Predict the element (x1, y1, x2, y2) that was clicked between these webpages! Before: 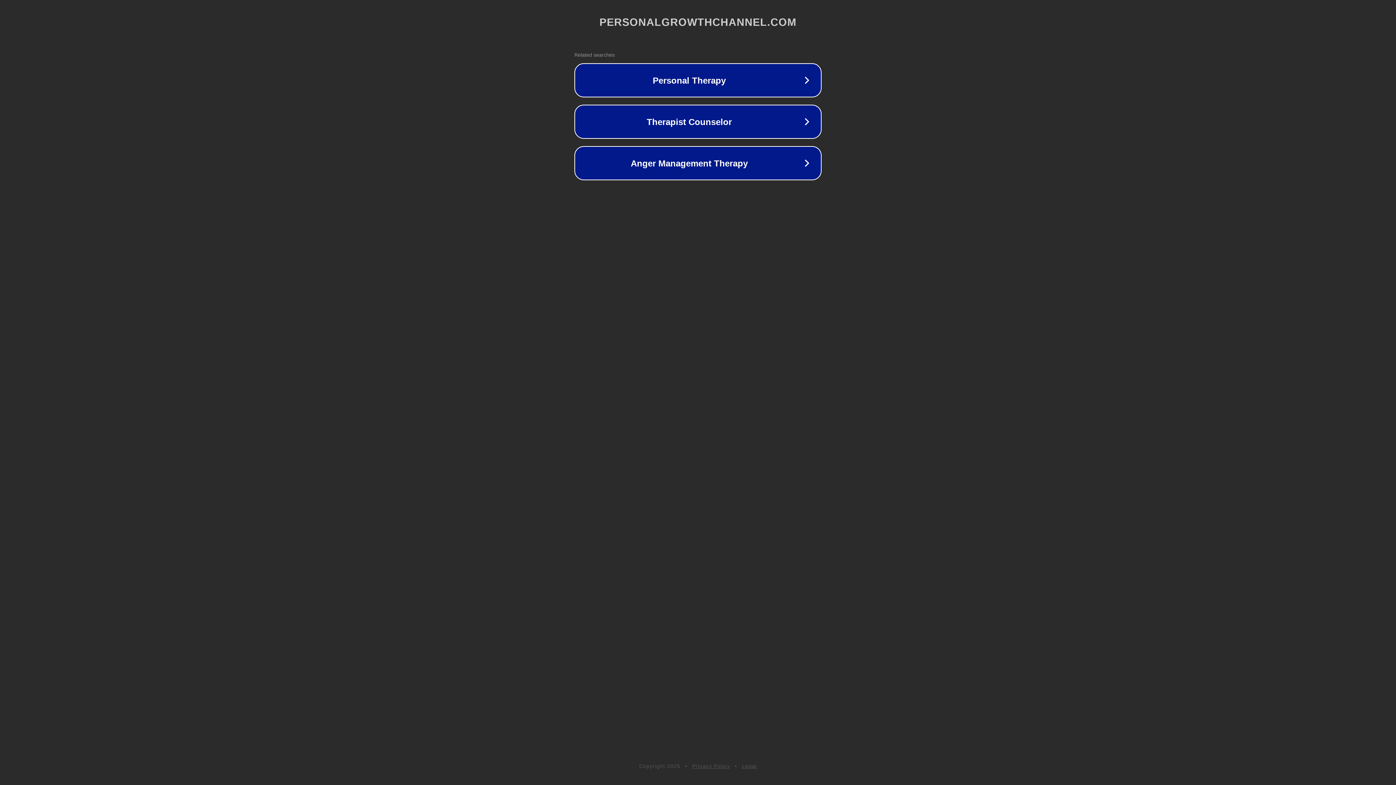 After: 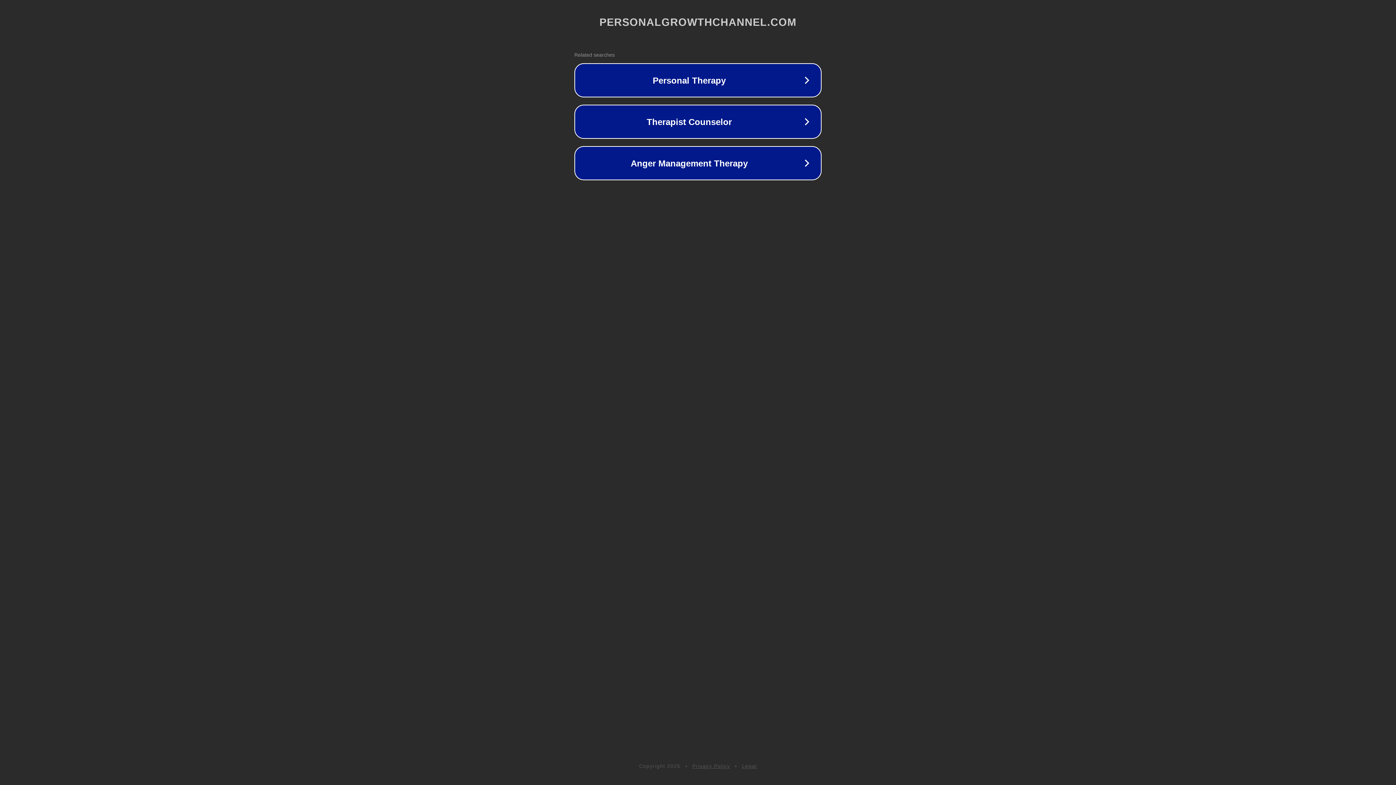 Action: label: Legal bbox: (742, 763, 757, 769)